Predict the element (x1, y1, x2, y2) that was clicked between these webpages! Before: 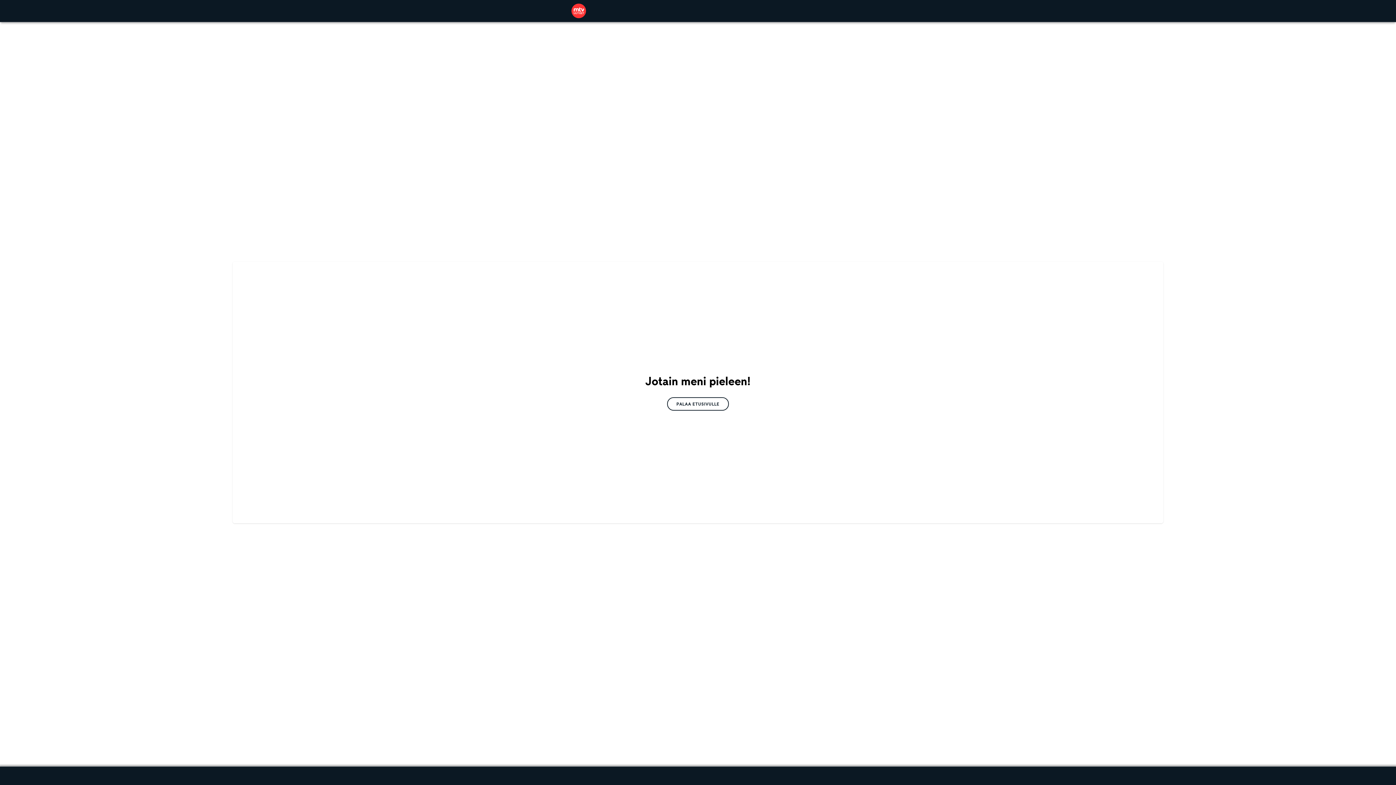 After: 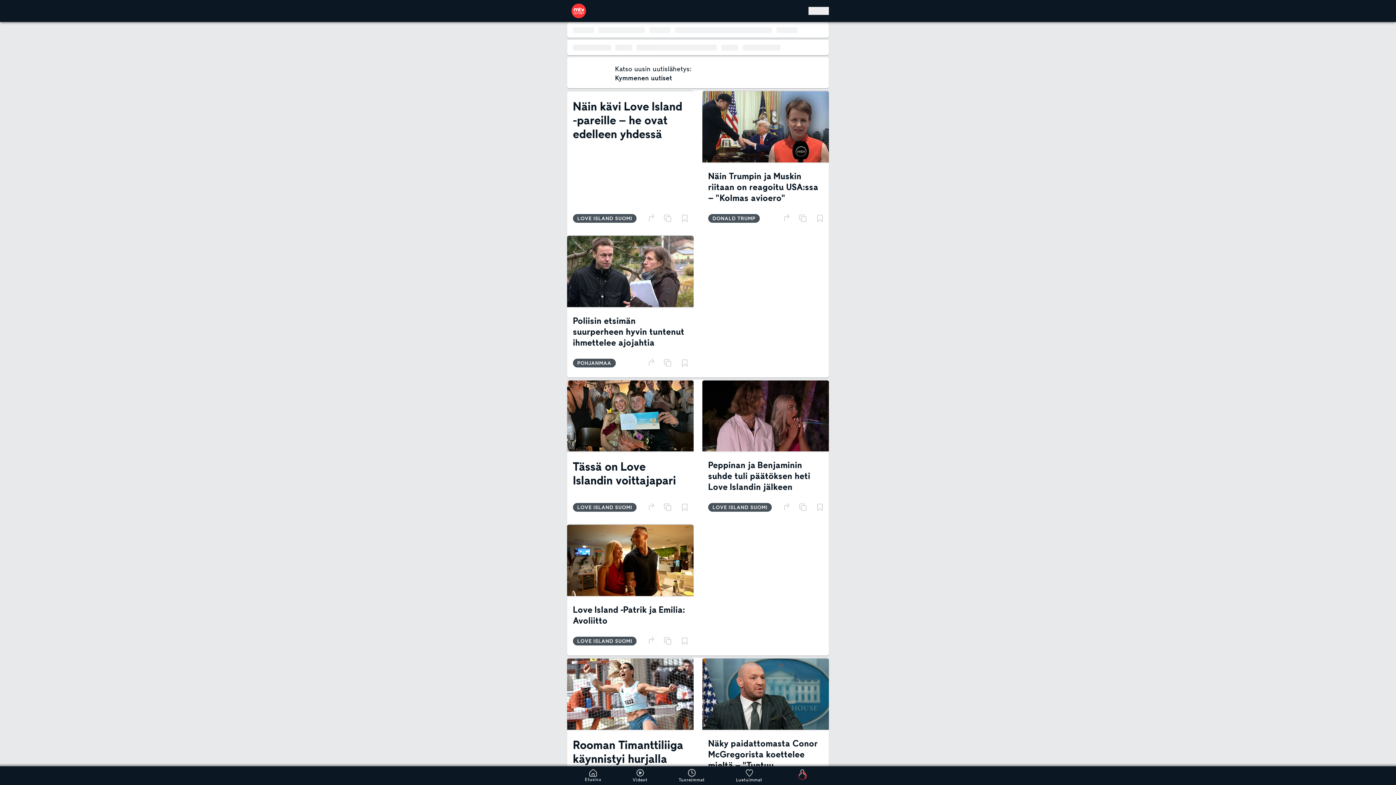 Action: label: PALAA ETUSIVULLE bbox: (667, 397, 729, 410)